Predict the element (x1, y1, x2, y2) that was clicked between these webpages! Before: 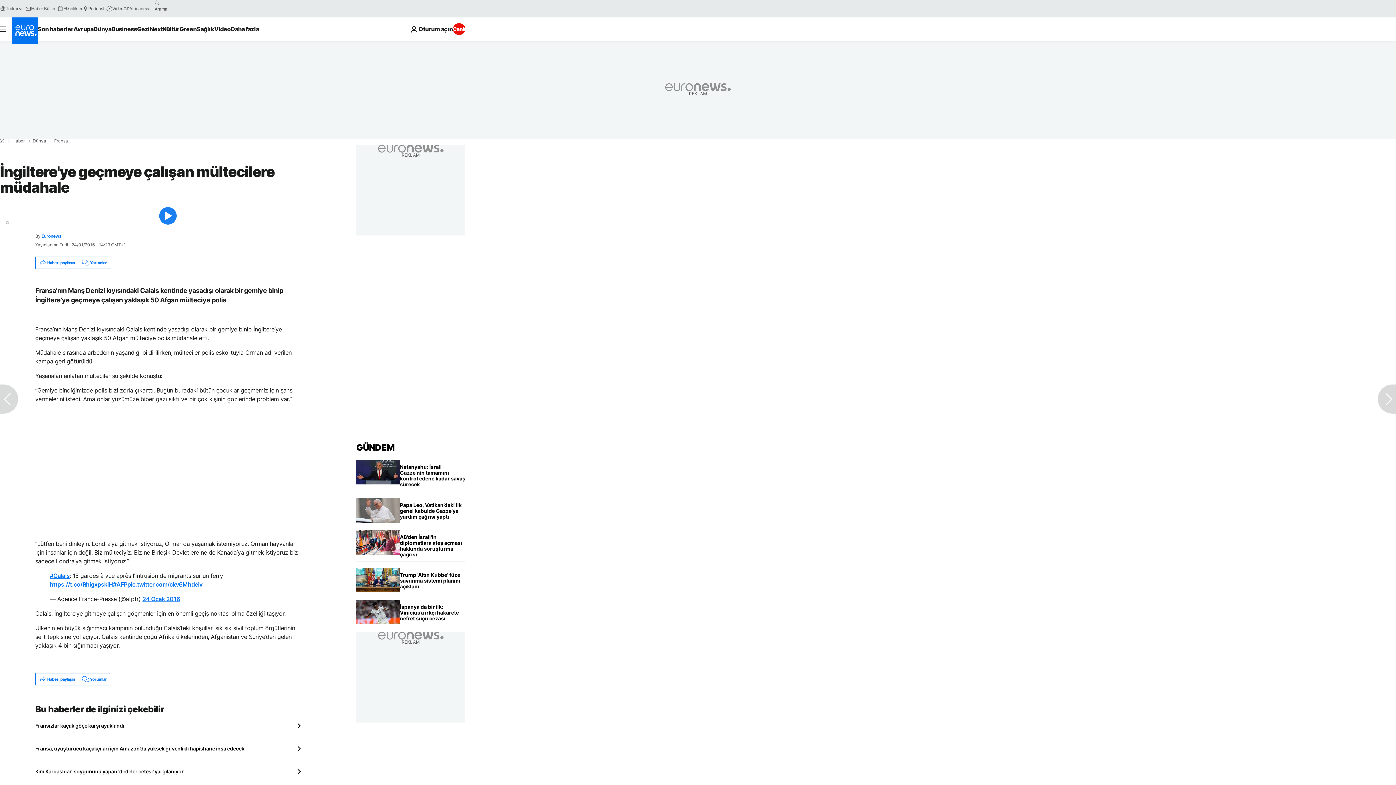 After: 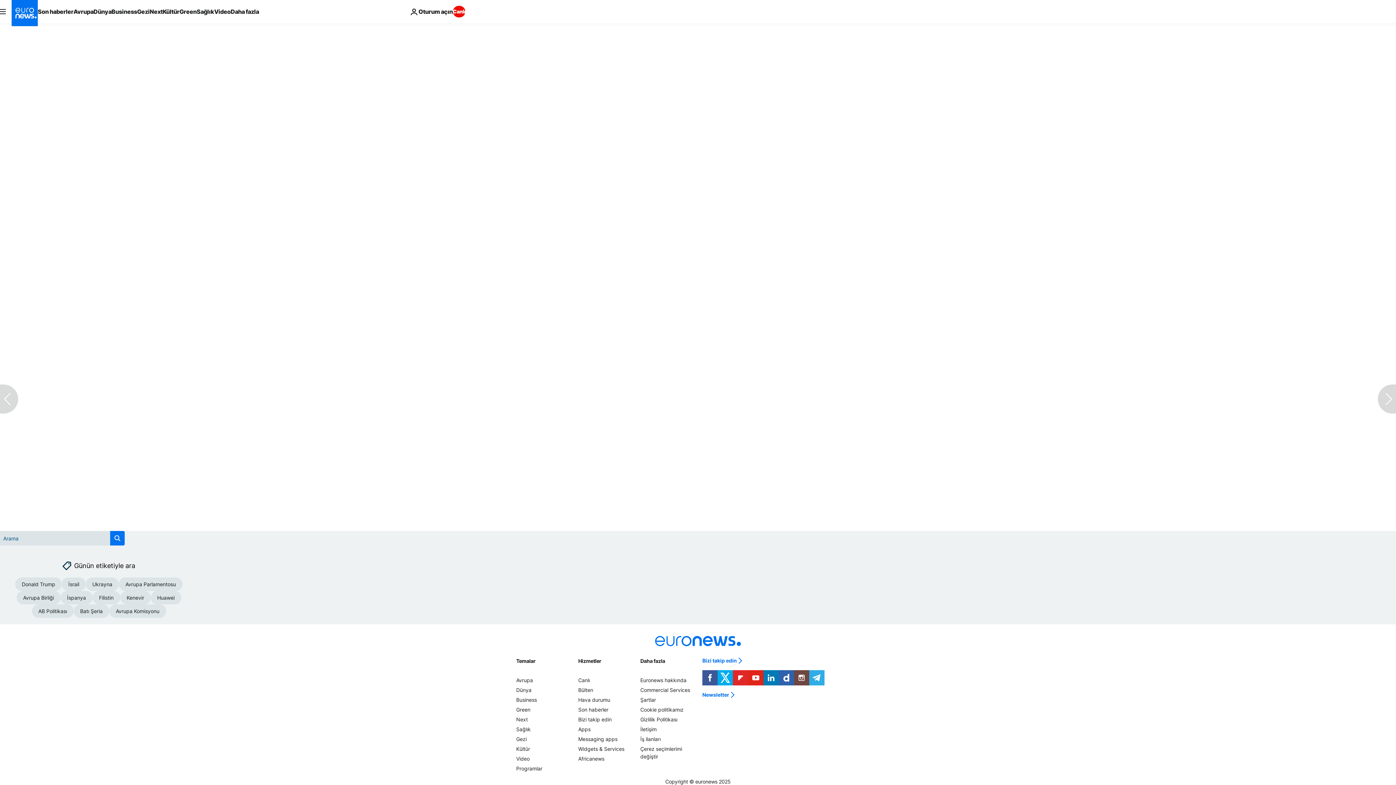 Action: label: Yorumlar bbox: (77, 673, 109, 685)